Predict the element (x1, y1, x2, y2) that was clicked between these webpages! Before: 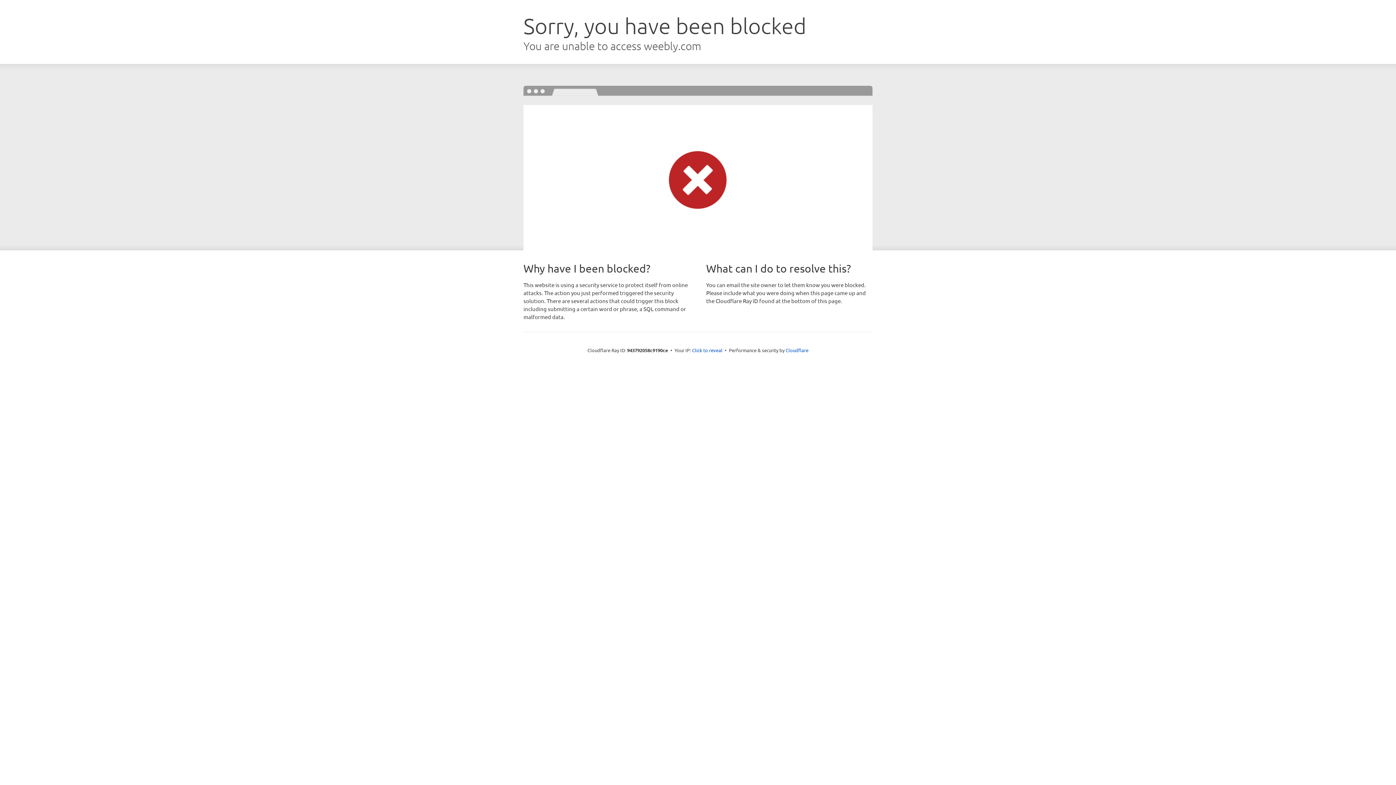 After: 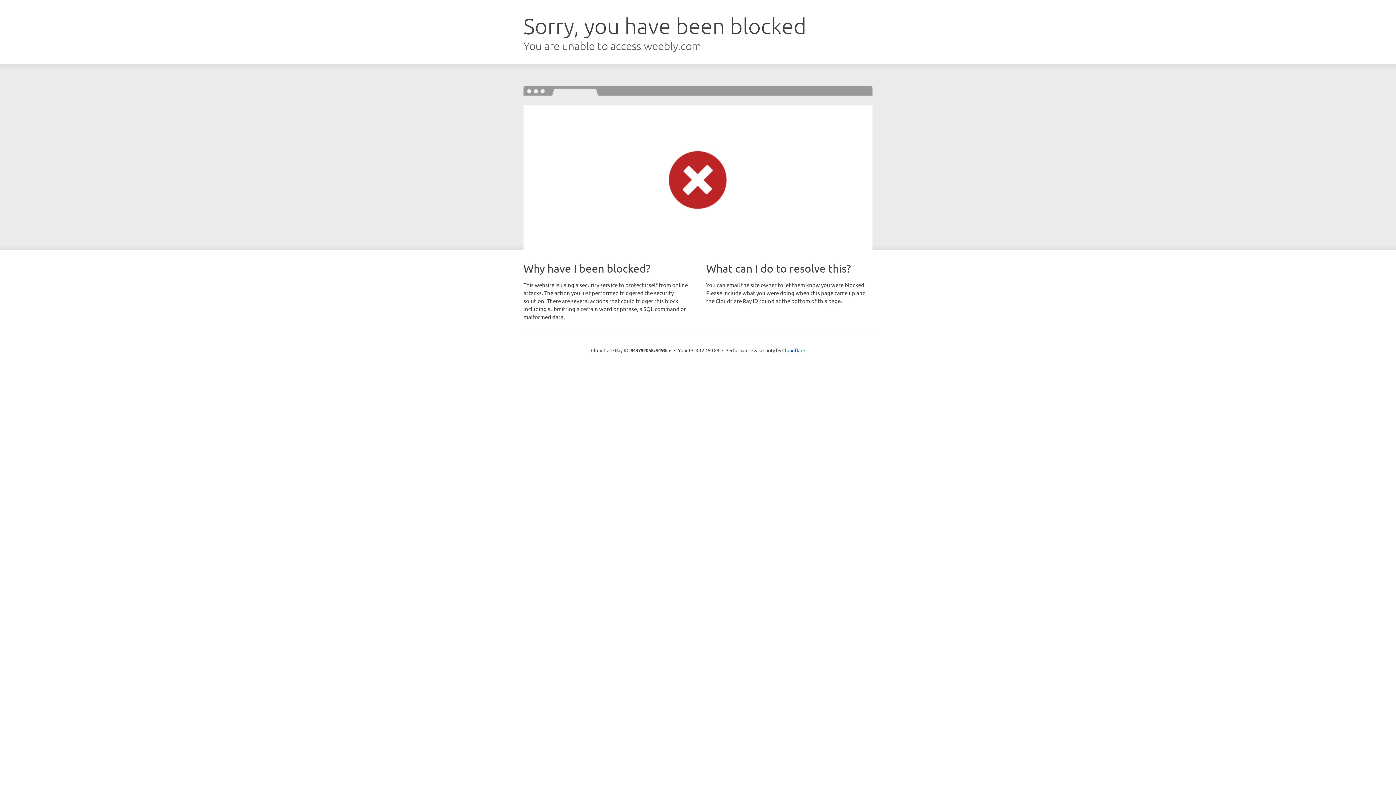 Action: bbox: (692, 346, 722, 353) label: Click to reveal